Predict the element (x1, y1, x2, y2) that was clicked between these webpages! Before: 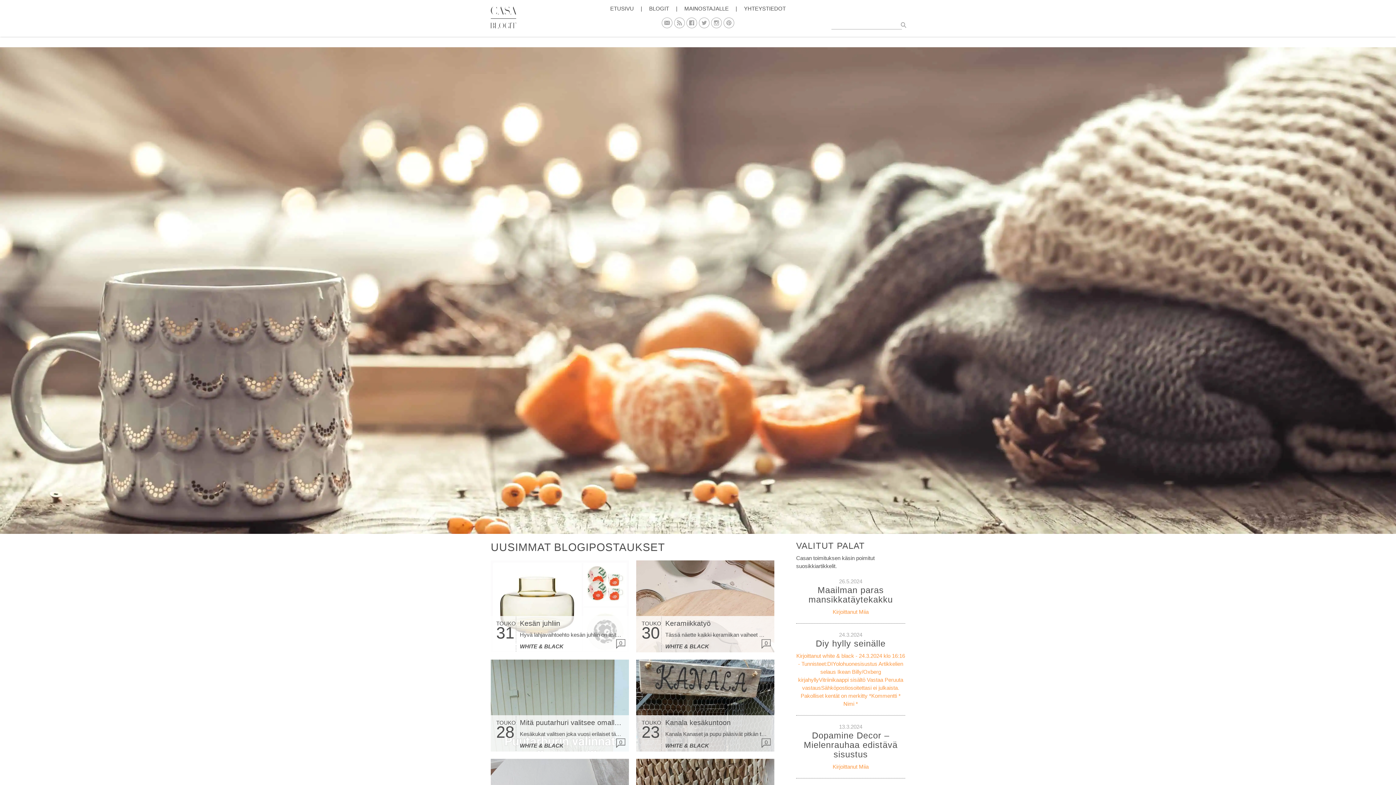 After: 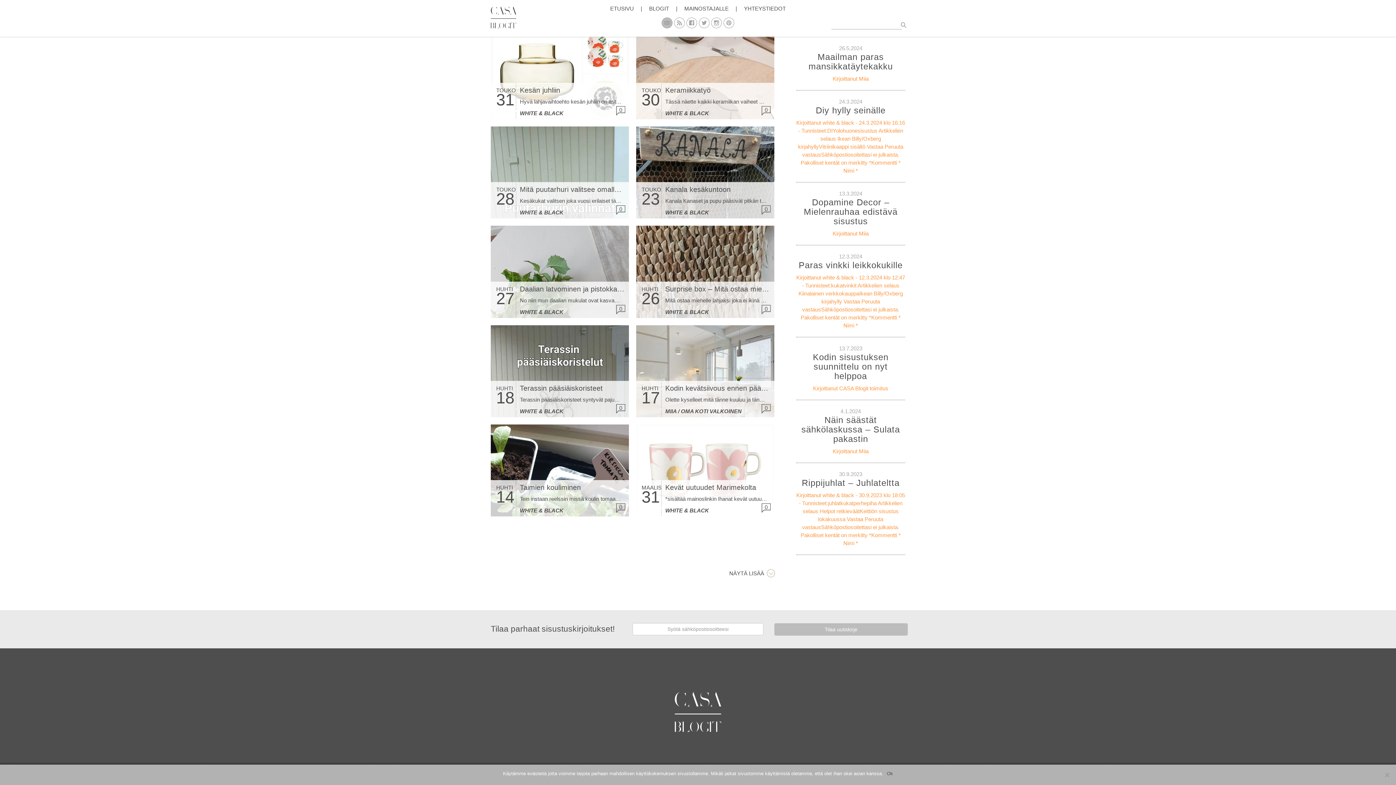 Action: bbox: (661, 17, 672, 28)